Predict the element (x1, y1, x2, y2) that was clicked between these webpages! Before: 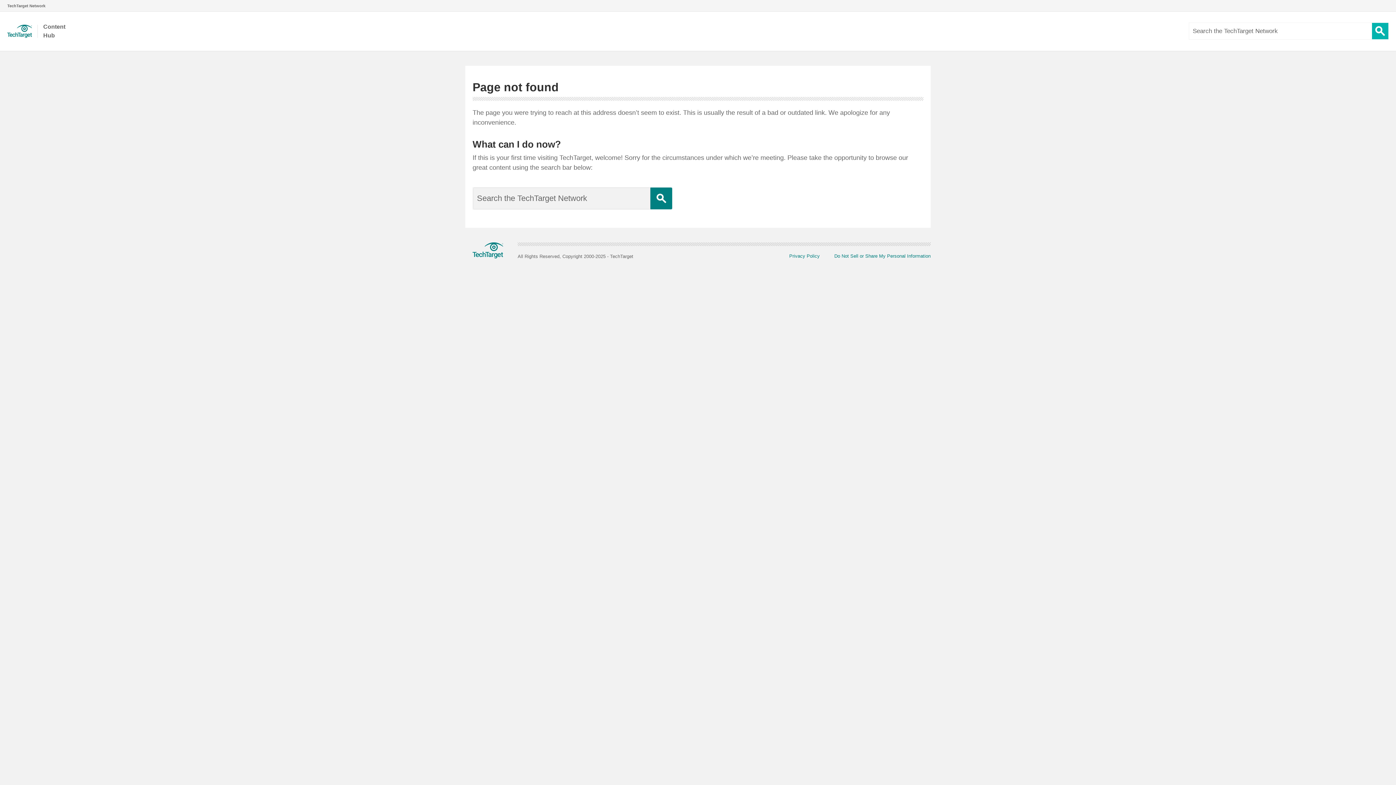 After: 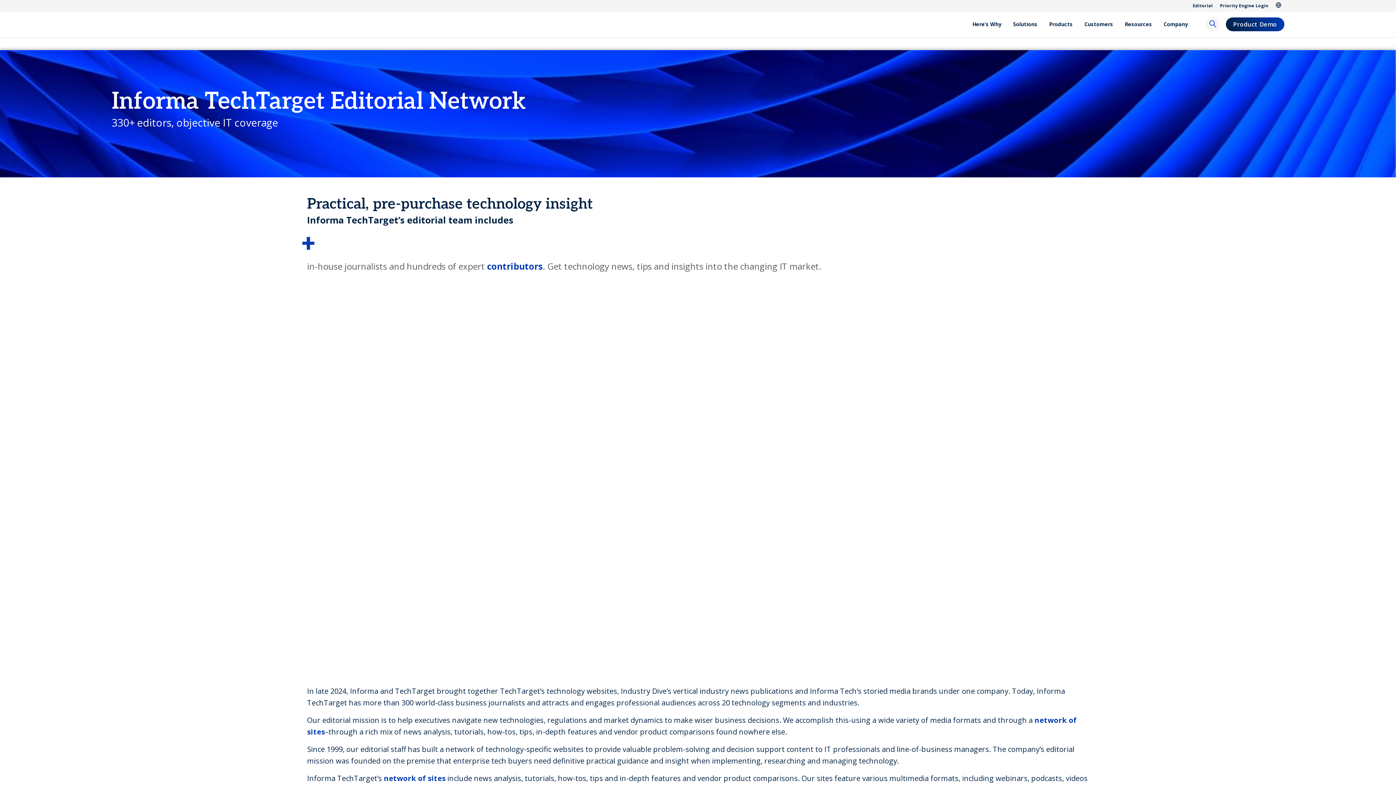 Action: bbox: (0, 2, 52, 8) label: TechTarget Network